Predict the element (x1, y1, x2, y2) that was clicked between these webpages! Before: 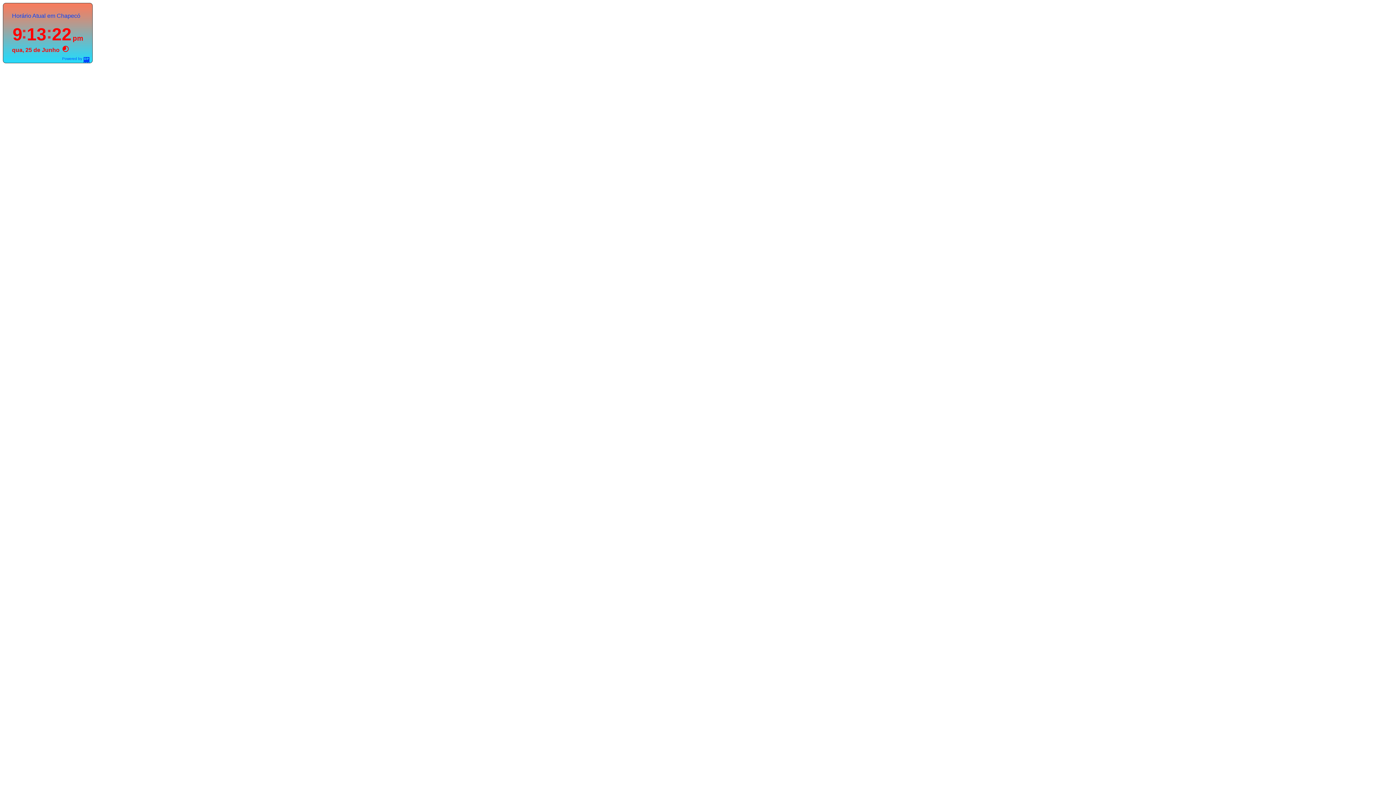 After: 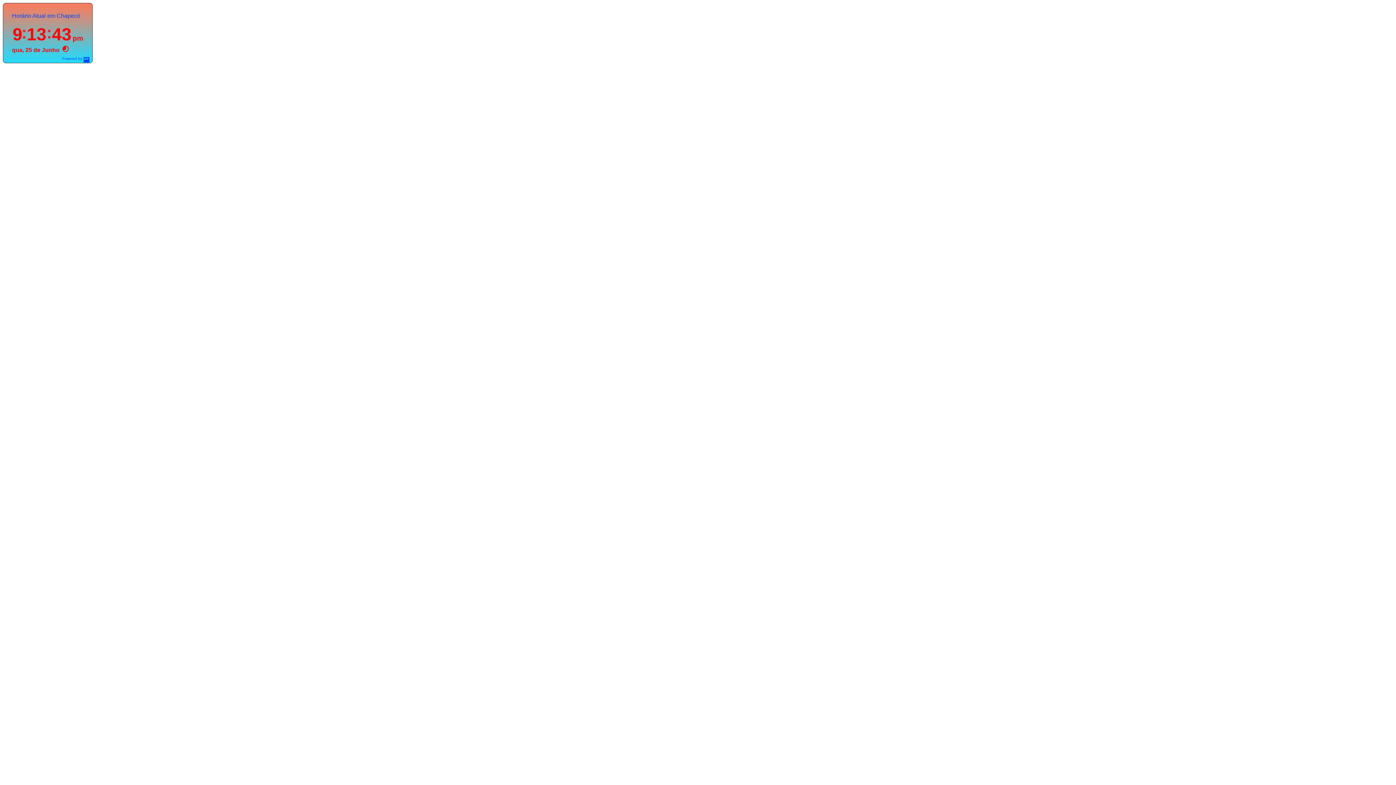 Action: bbox: (3, 3, 92, 62) label: Powered by DaysPedia.com